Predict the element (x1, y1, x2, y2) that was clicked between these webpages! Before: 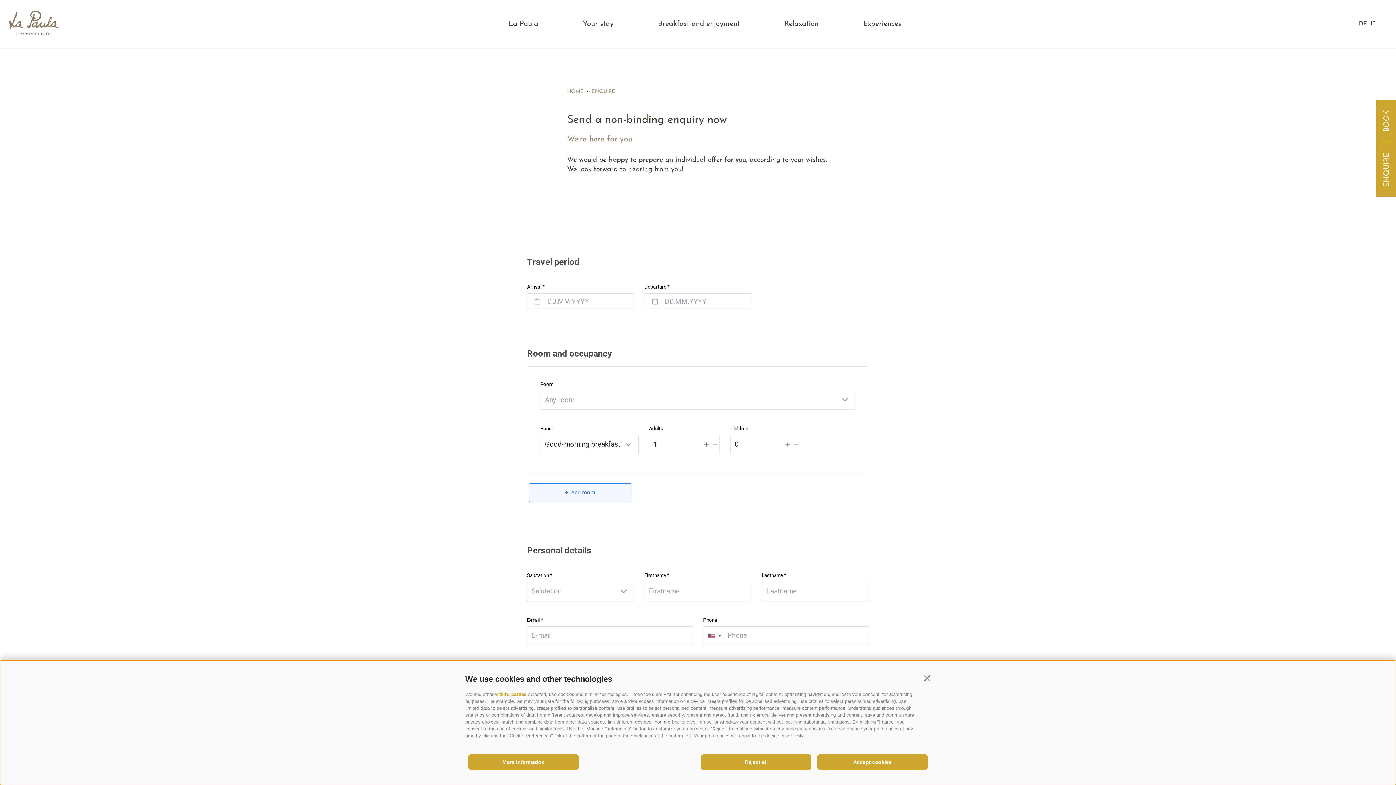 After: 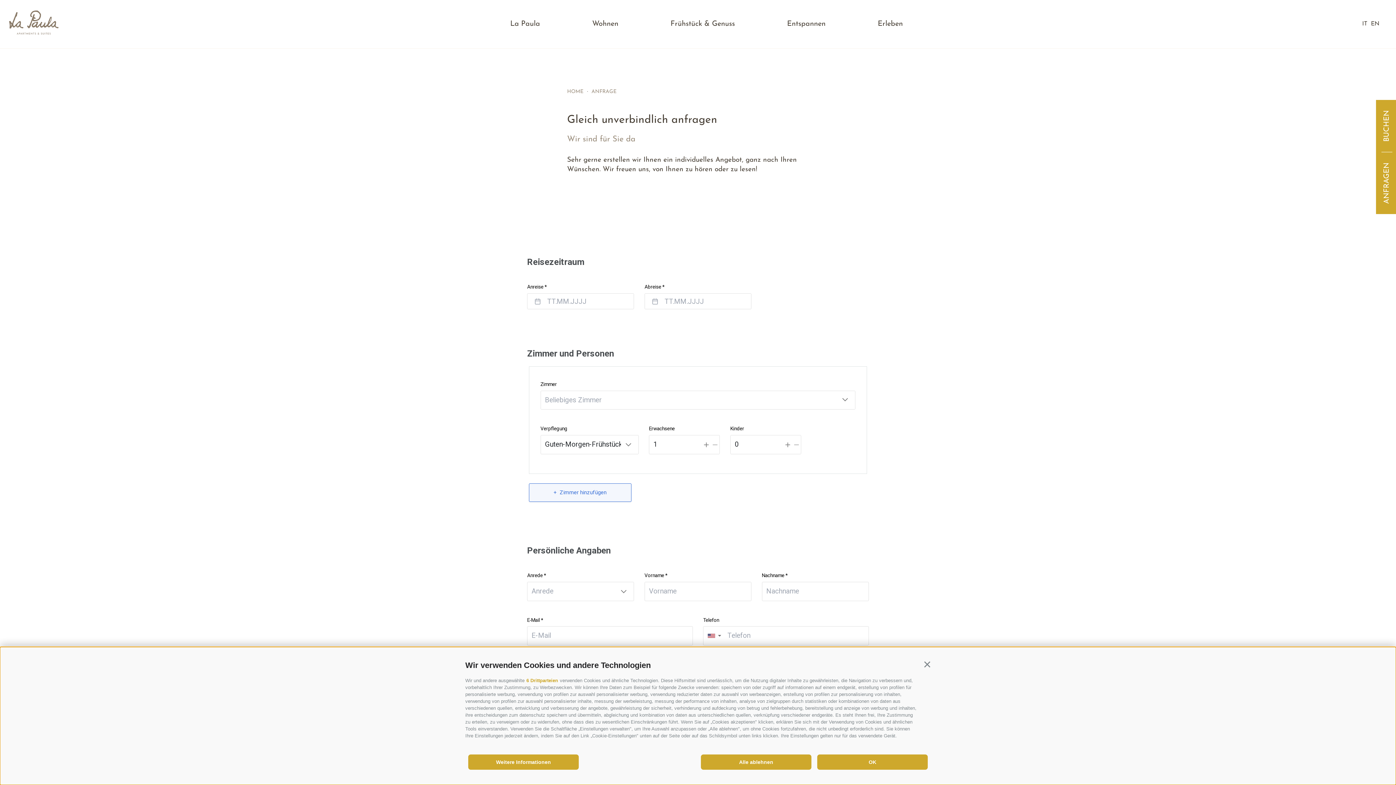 Action: label: DE bbox: (1359, 20, 1367, 27)